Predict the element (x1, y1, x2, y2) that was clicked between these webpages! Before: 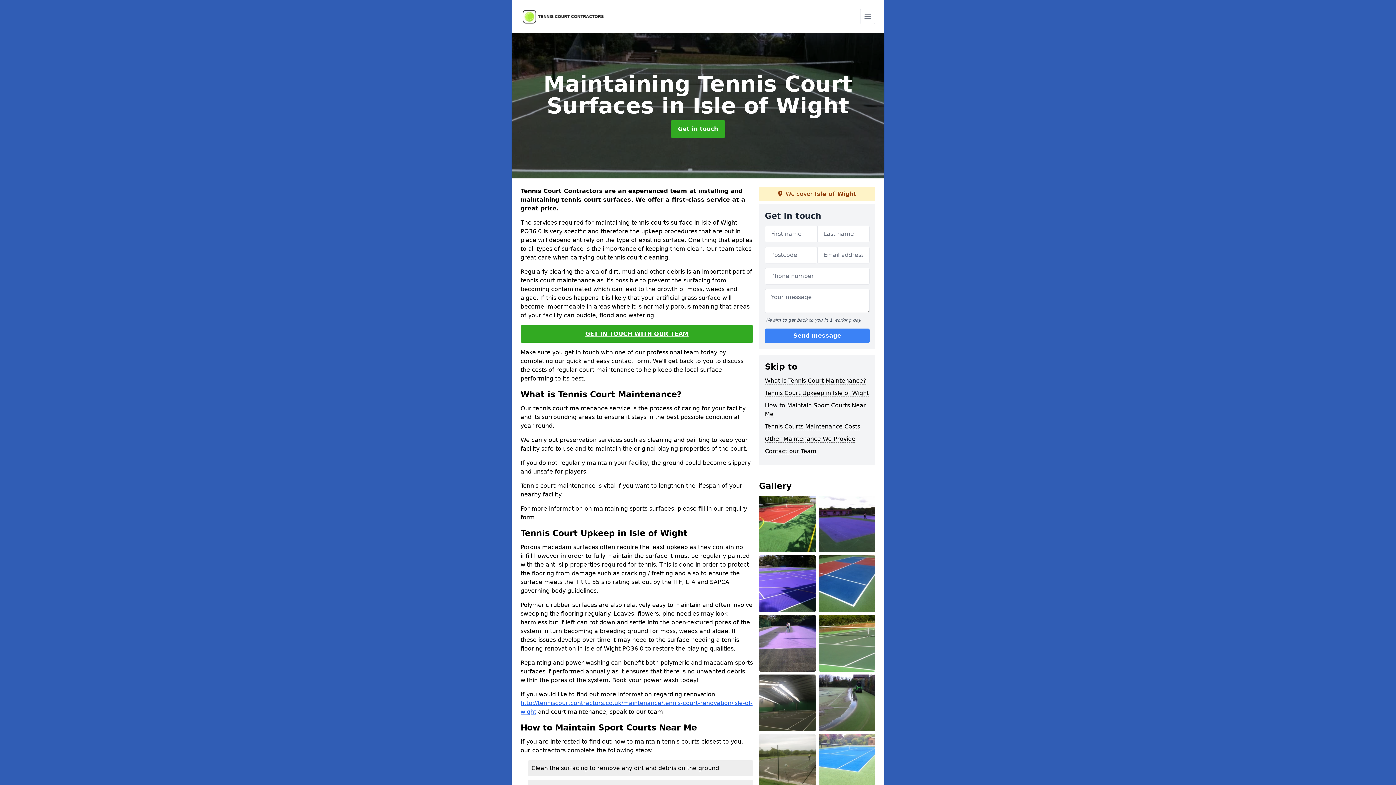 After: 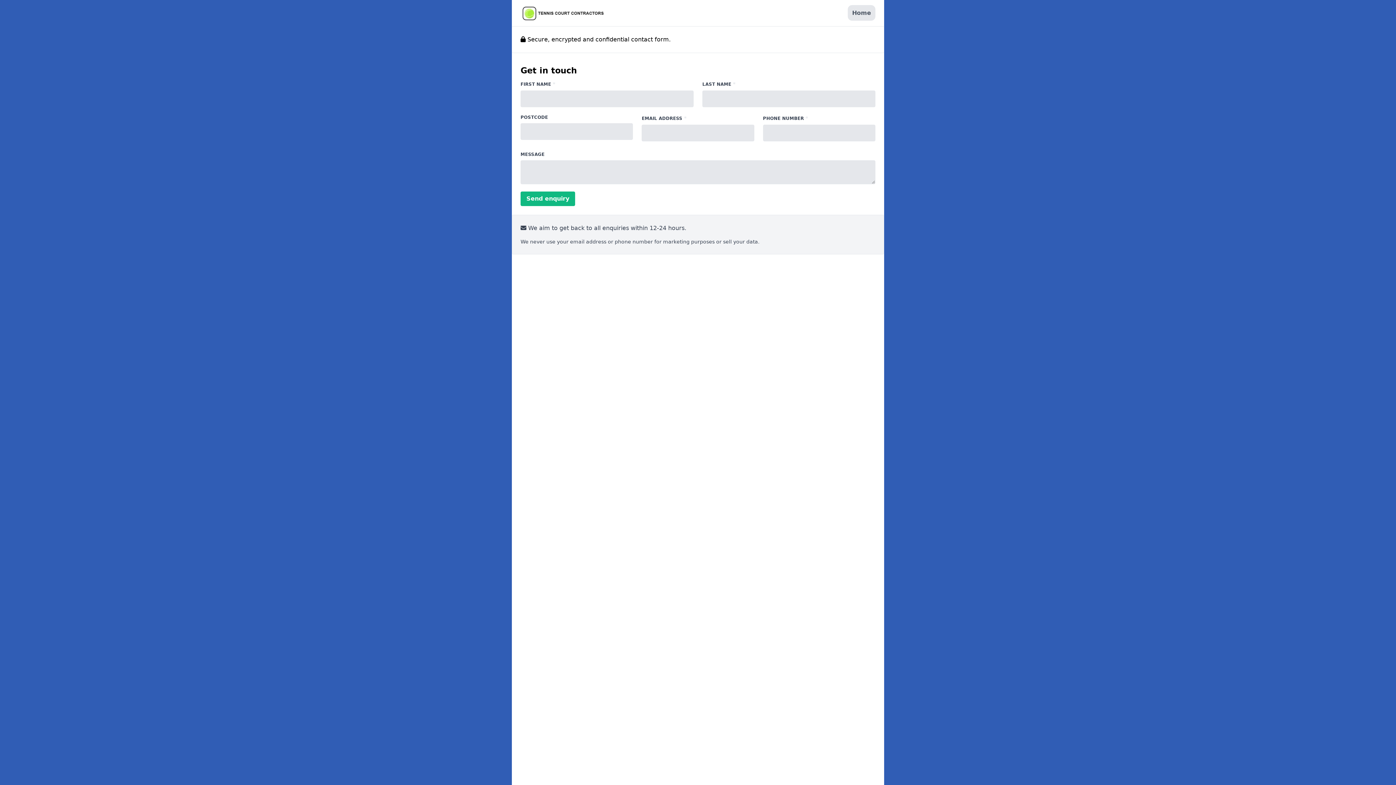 Action: bbox: (670, 120, 725, 137) label: Get in touch